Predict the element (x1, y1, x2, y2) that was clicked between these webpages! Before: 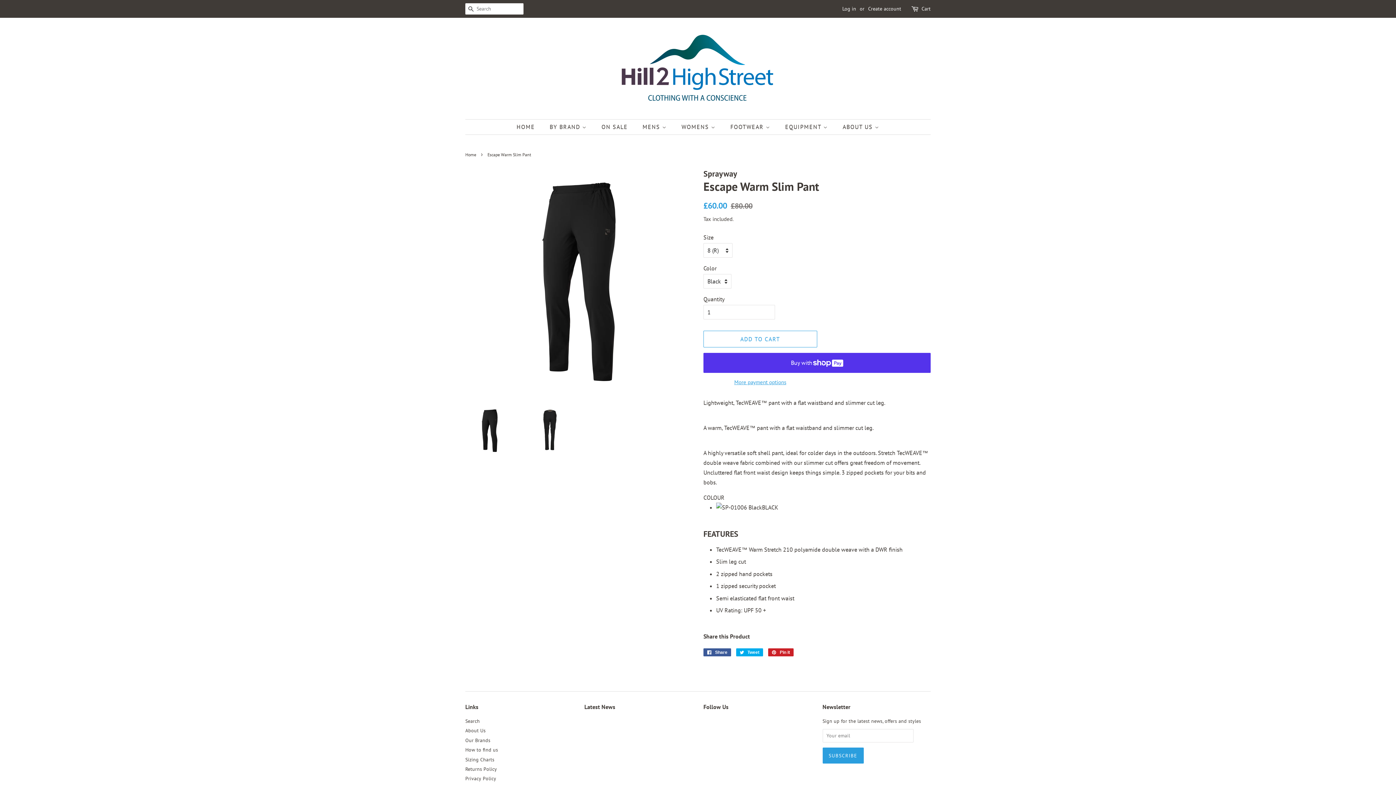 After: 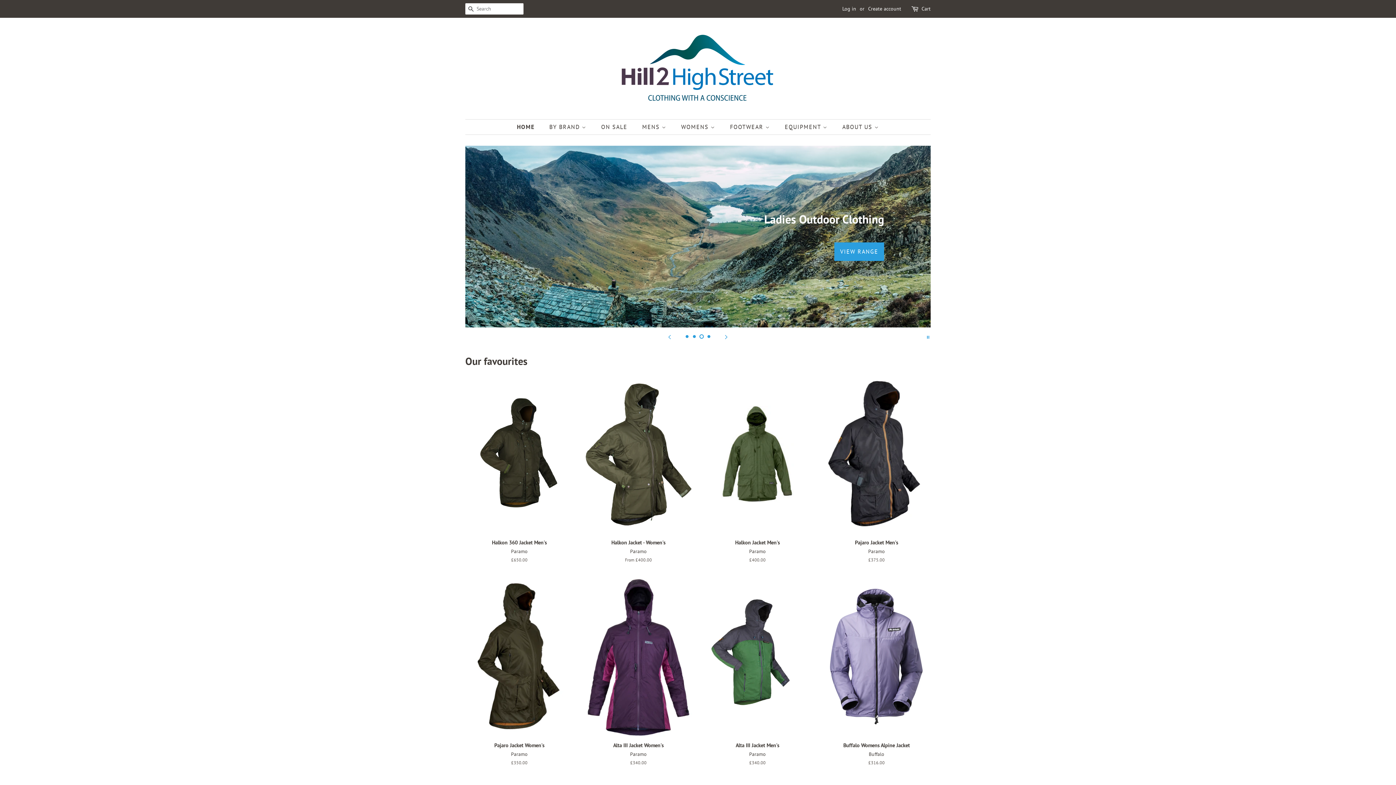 Action: bbox: (465, 152, 478, 157) label: Home